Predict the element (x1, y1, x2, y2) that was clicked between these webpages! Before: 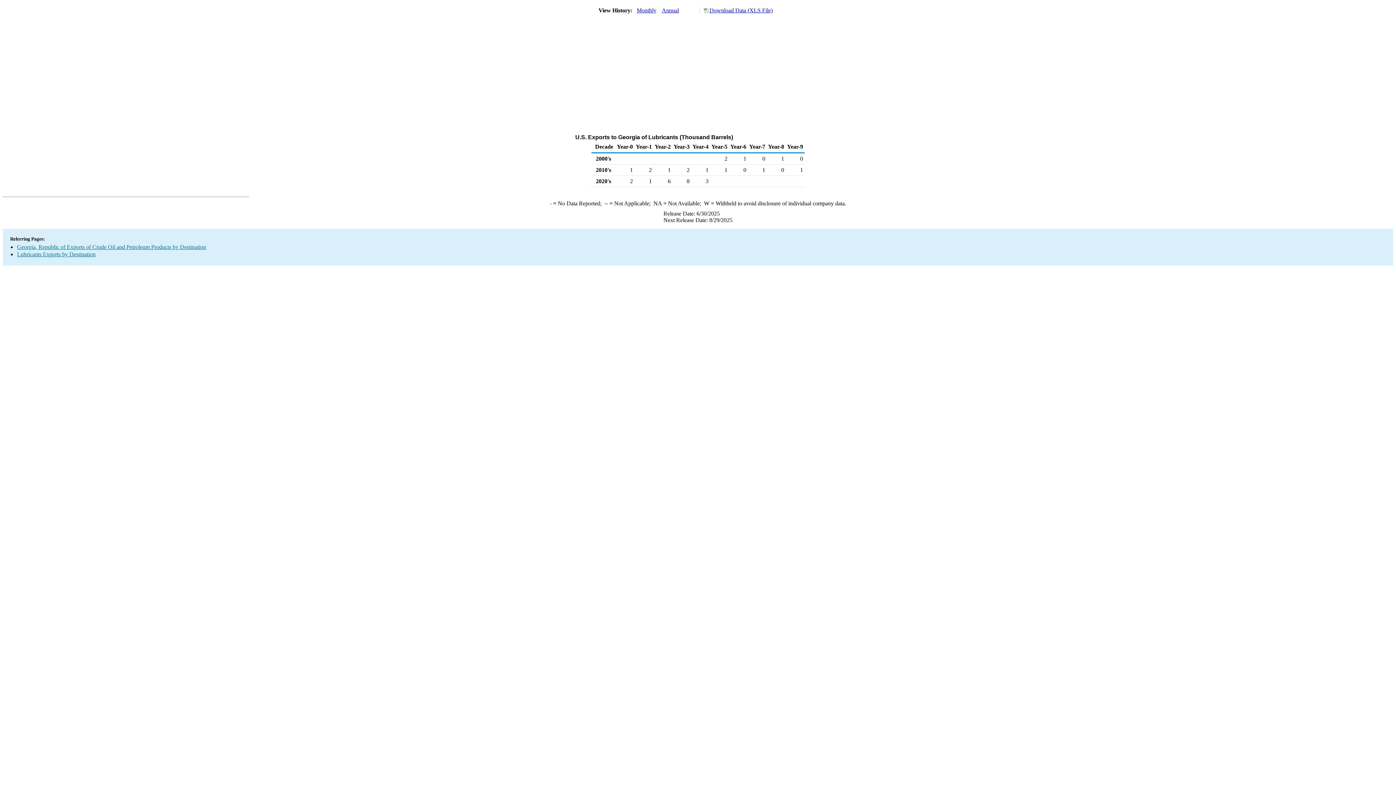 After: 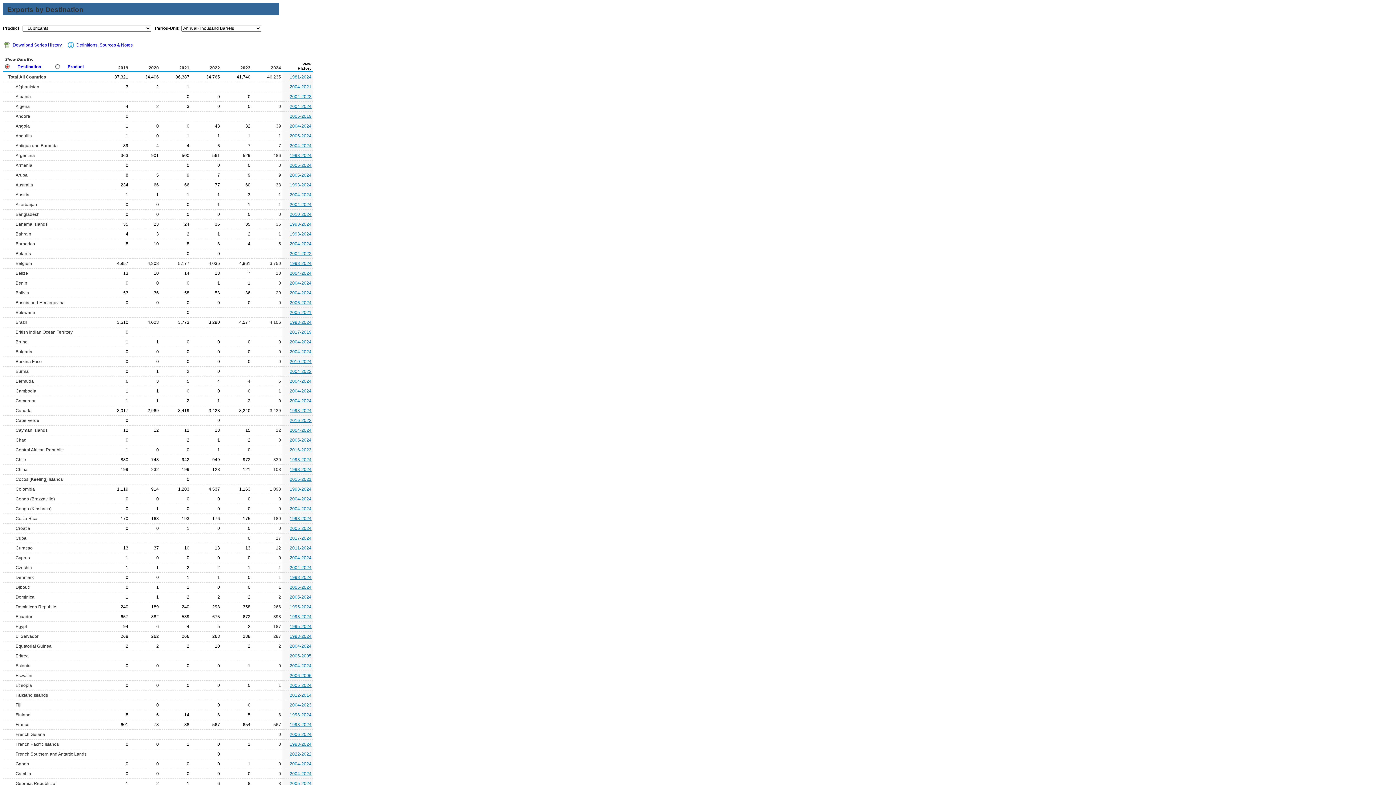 Action: label: Lubricants Exports by Destination bbox: (17, 251, 95, 257)